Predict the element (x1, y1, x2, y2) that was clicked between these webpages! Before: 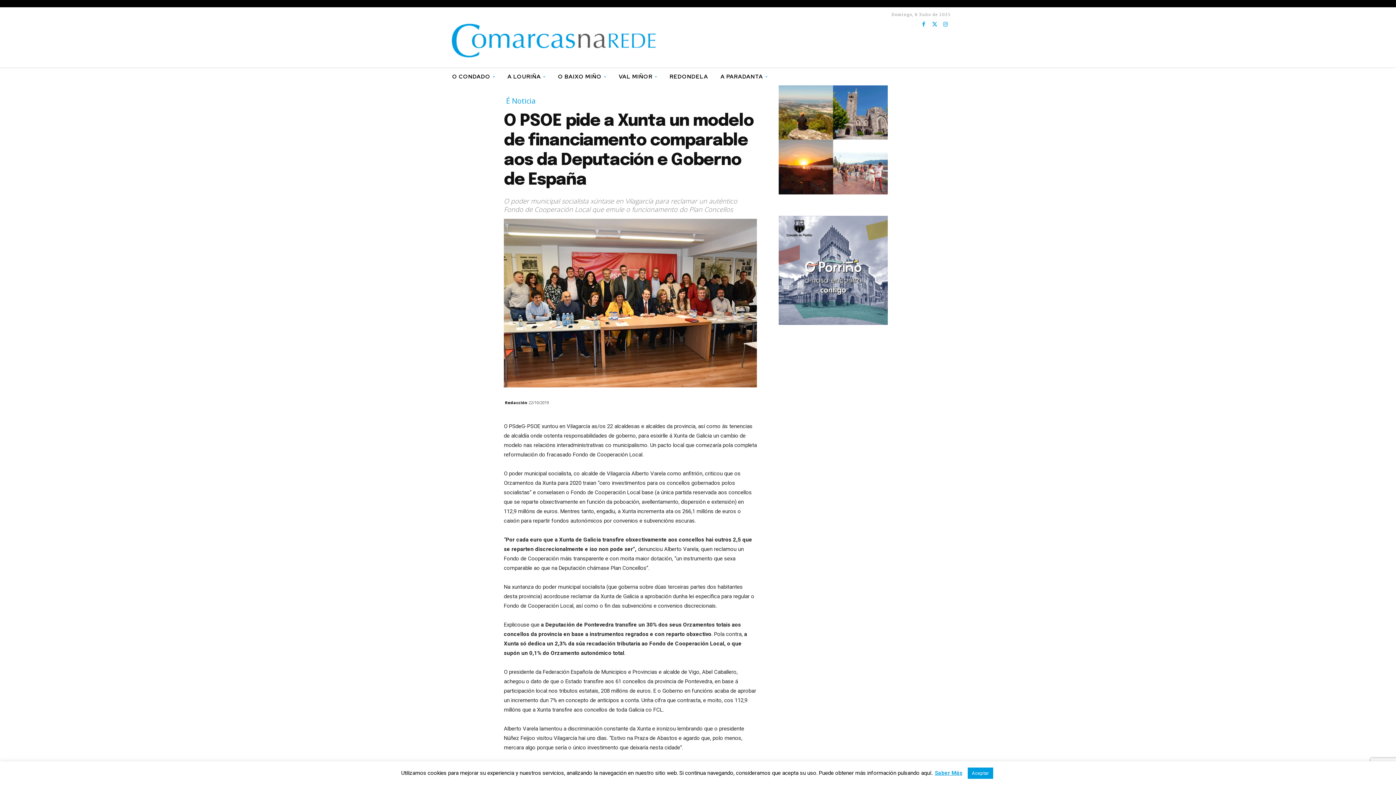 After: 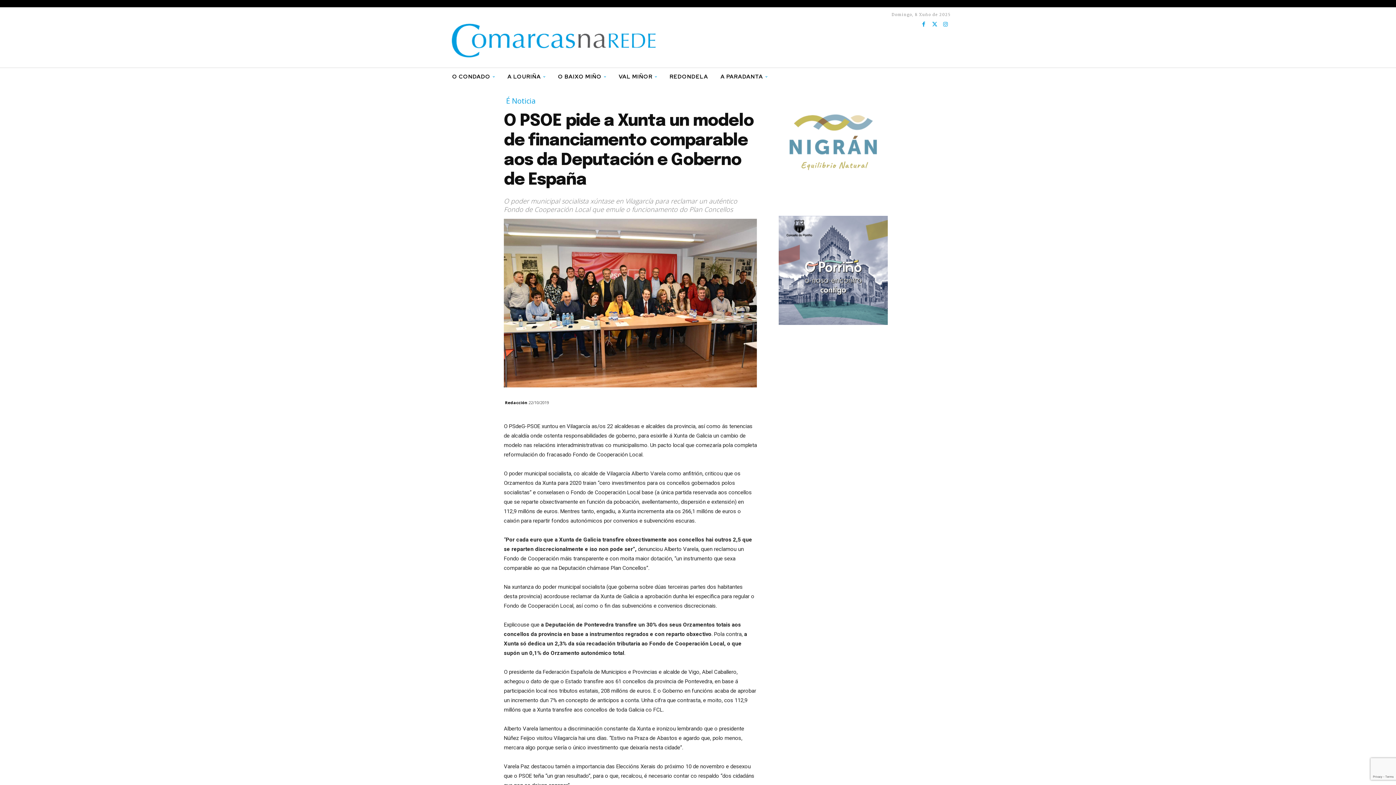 Action: bbox: (967, 768, 993, 779) label: Aceptar